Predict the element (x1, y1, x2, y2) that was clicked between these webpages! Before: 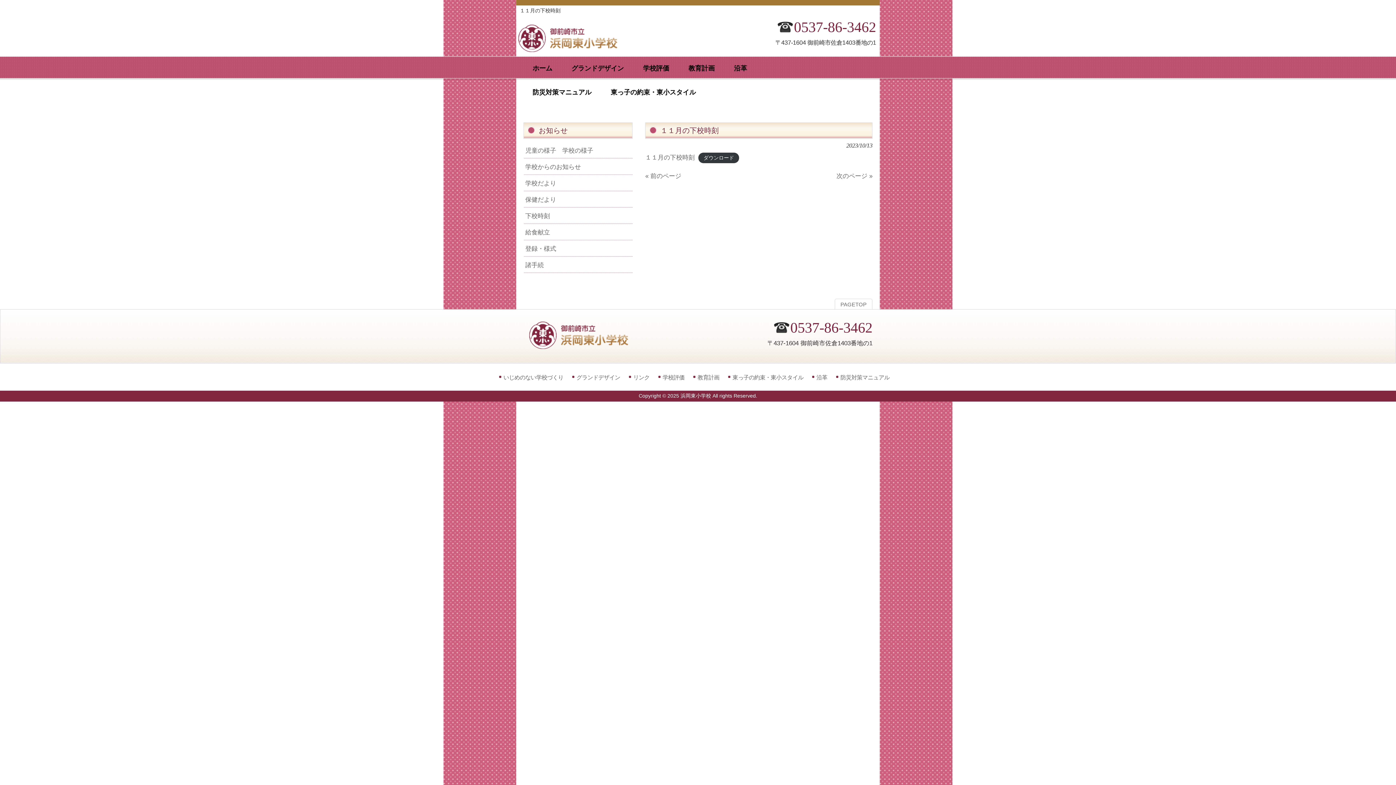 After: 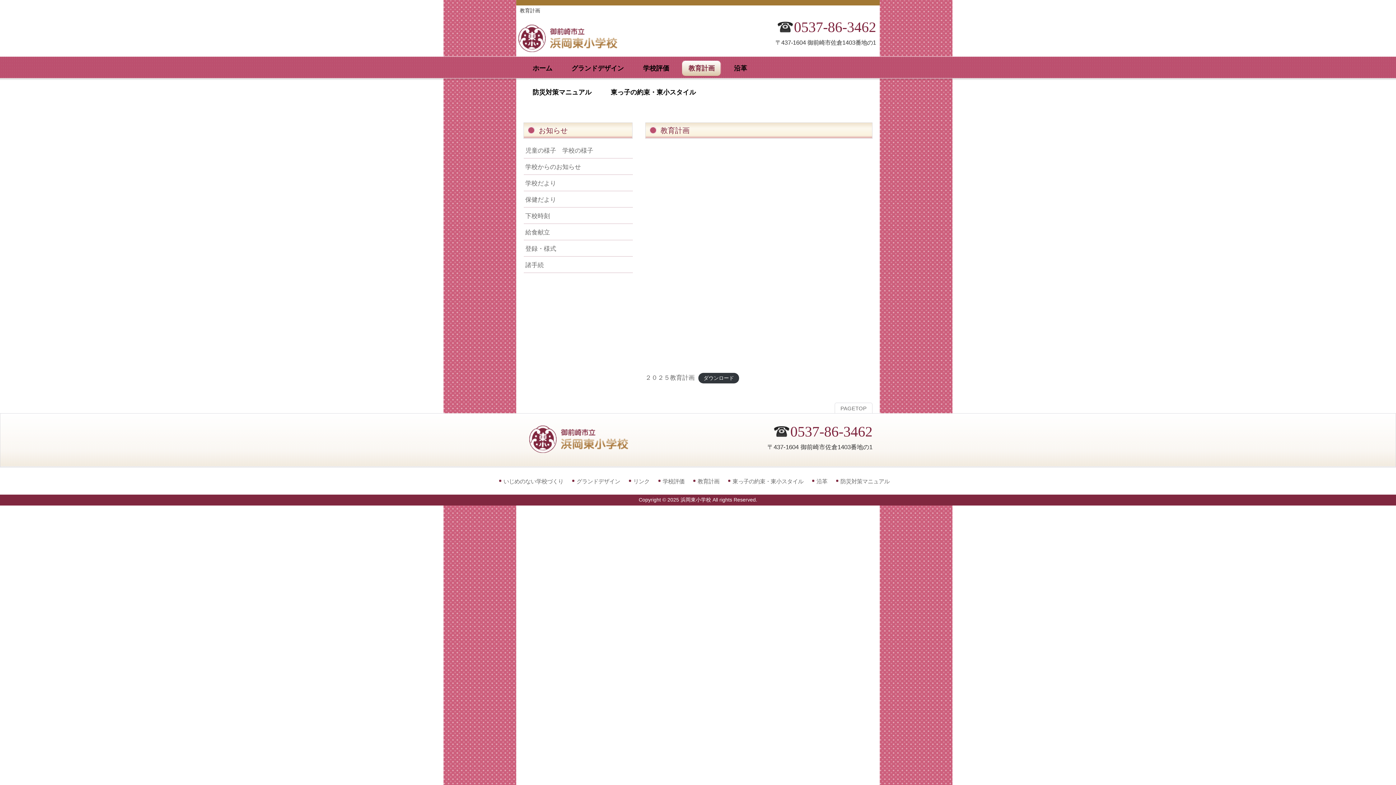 Action: bbox: (683, 56, 721, 80) label: 教育計画